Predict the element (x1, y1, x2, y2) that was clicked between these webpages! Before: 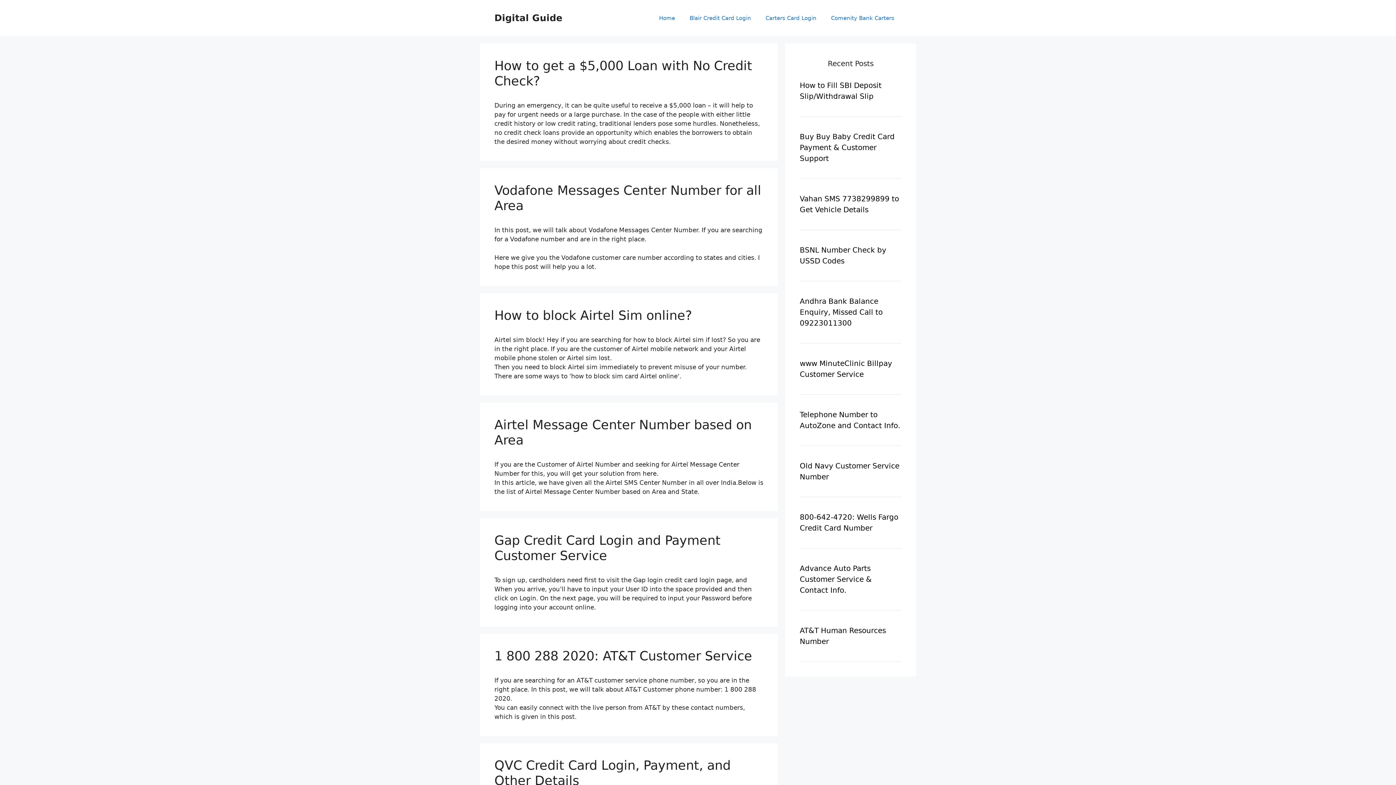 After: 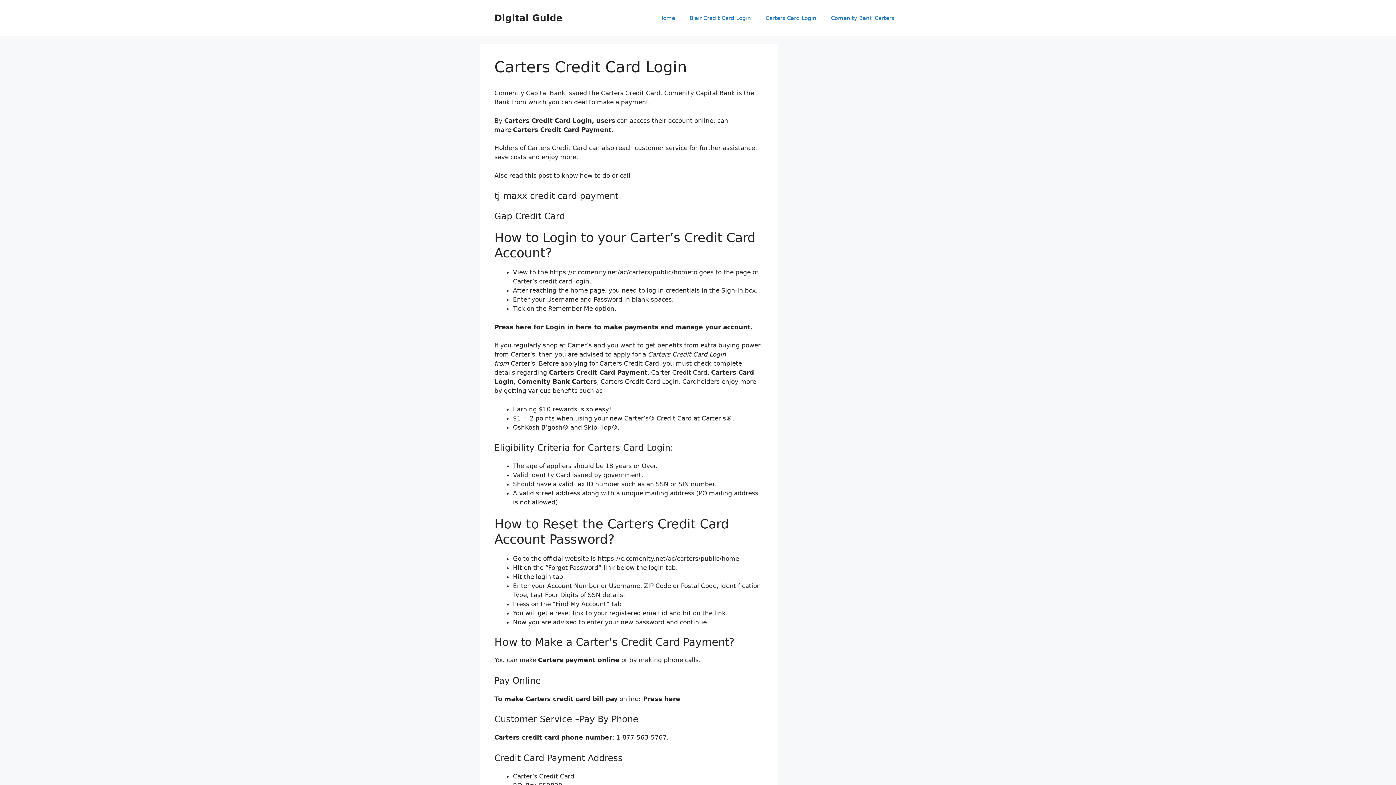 Action: label: Carters Card Login bbox: (758, 7, 824, 29)